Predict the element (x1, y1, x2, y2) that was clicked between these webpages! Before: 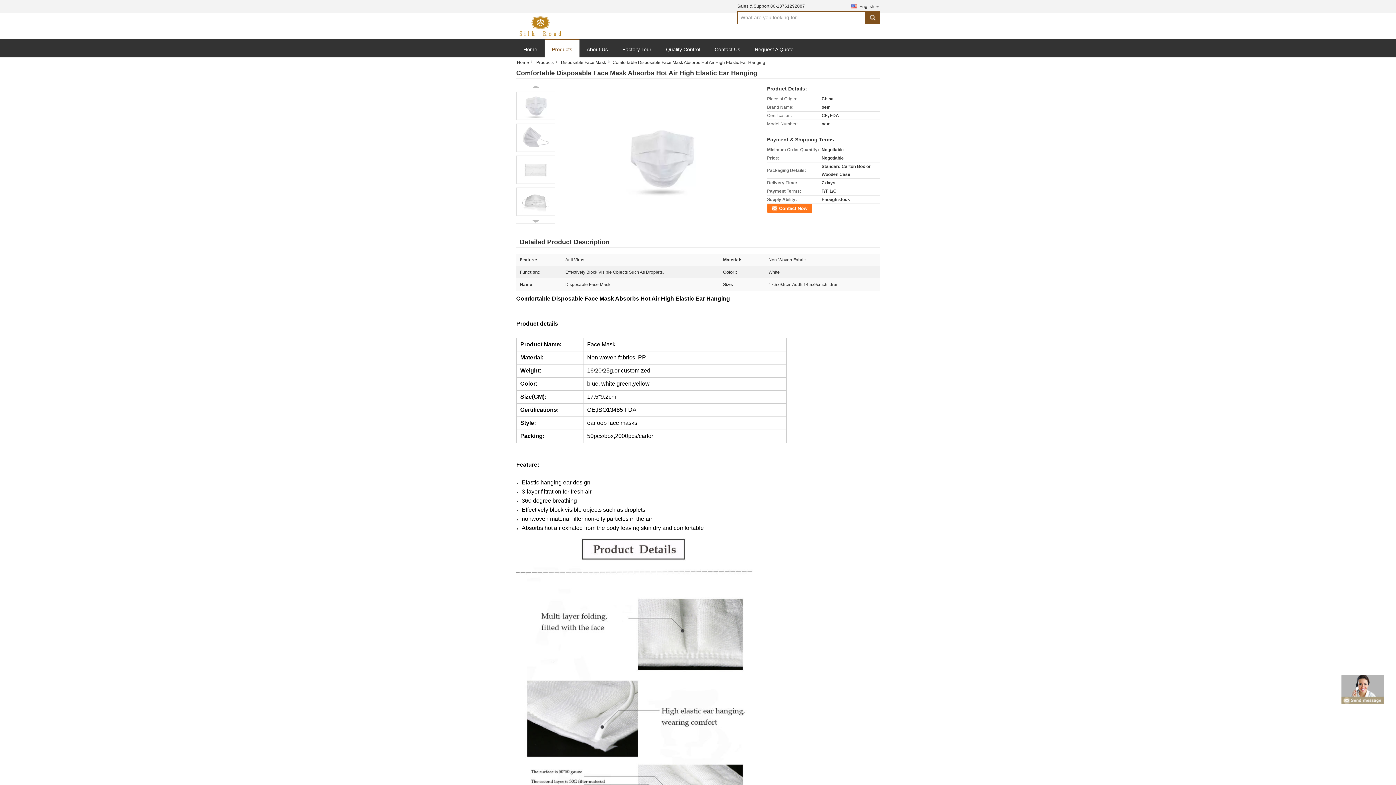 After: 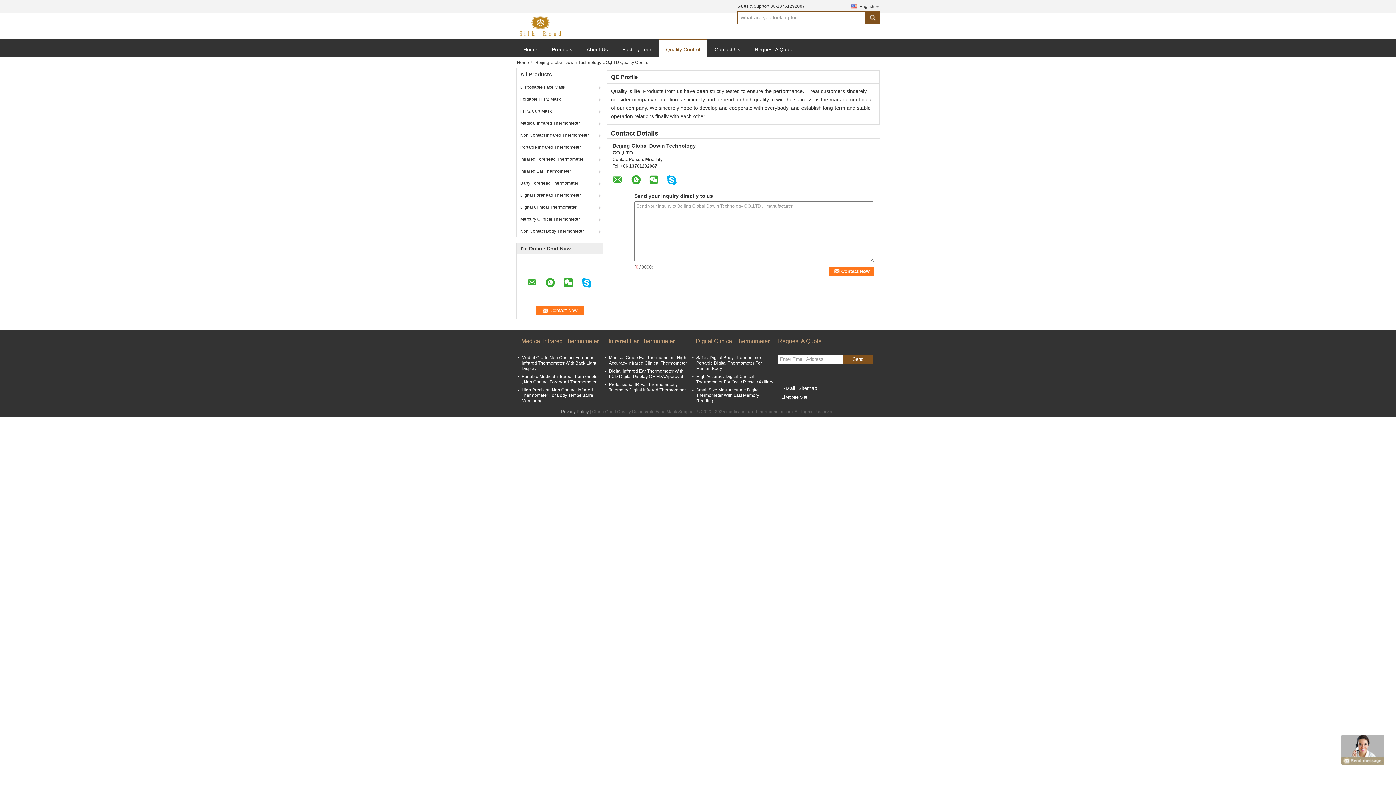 Action: label: Quality Control bbox: (658, 44, 707, 60)